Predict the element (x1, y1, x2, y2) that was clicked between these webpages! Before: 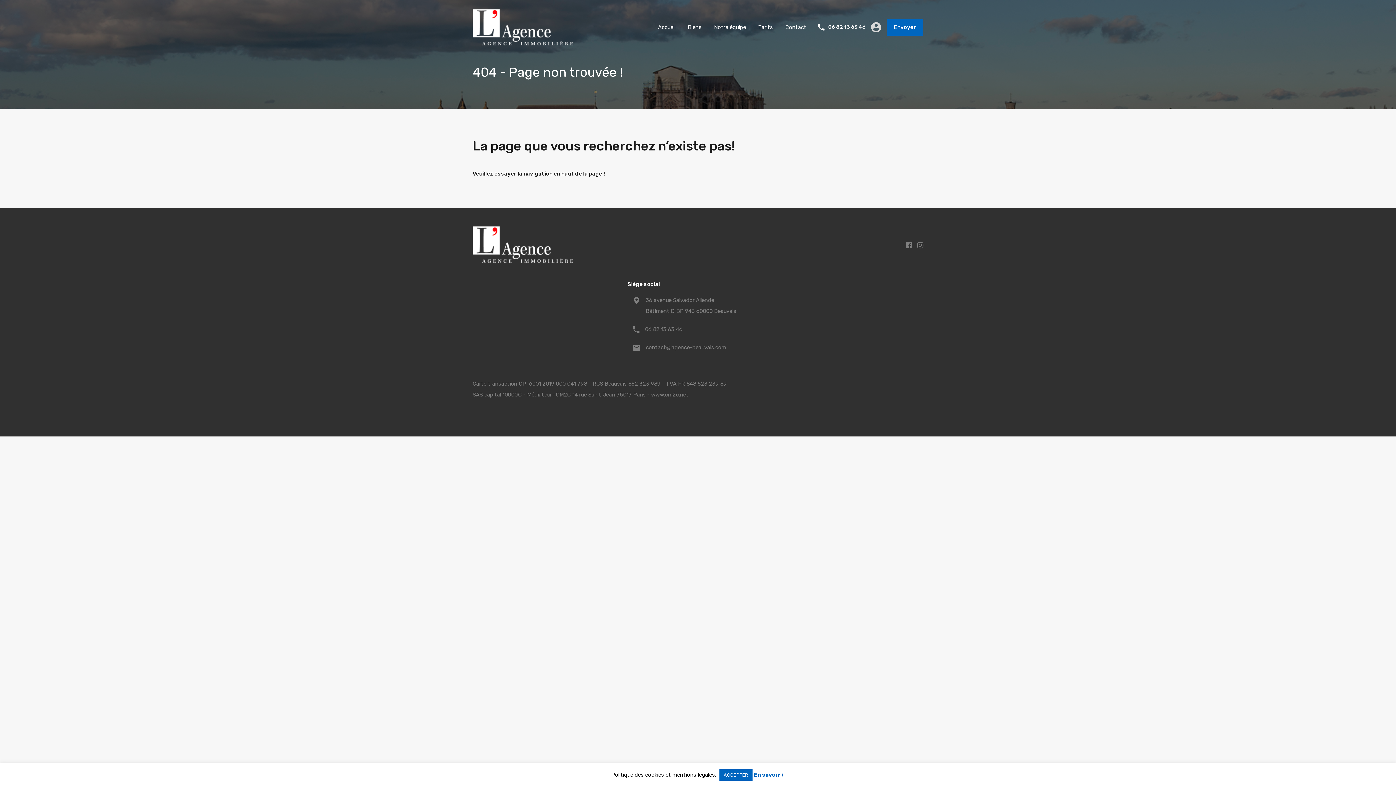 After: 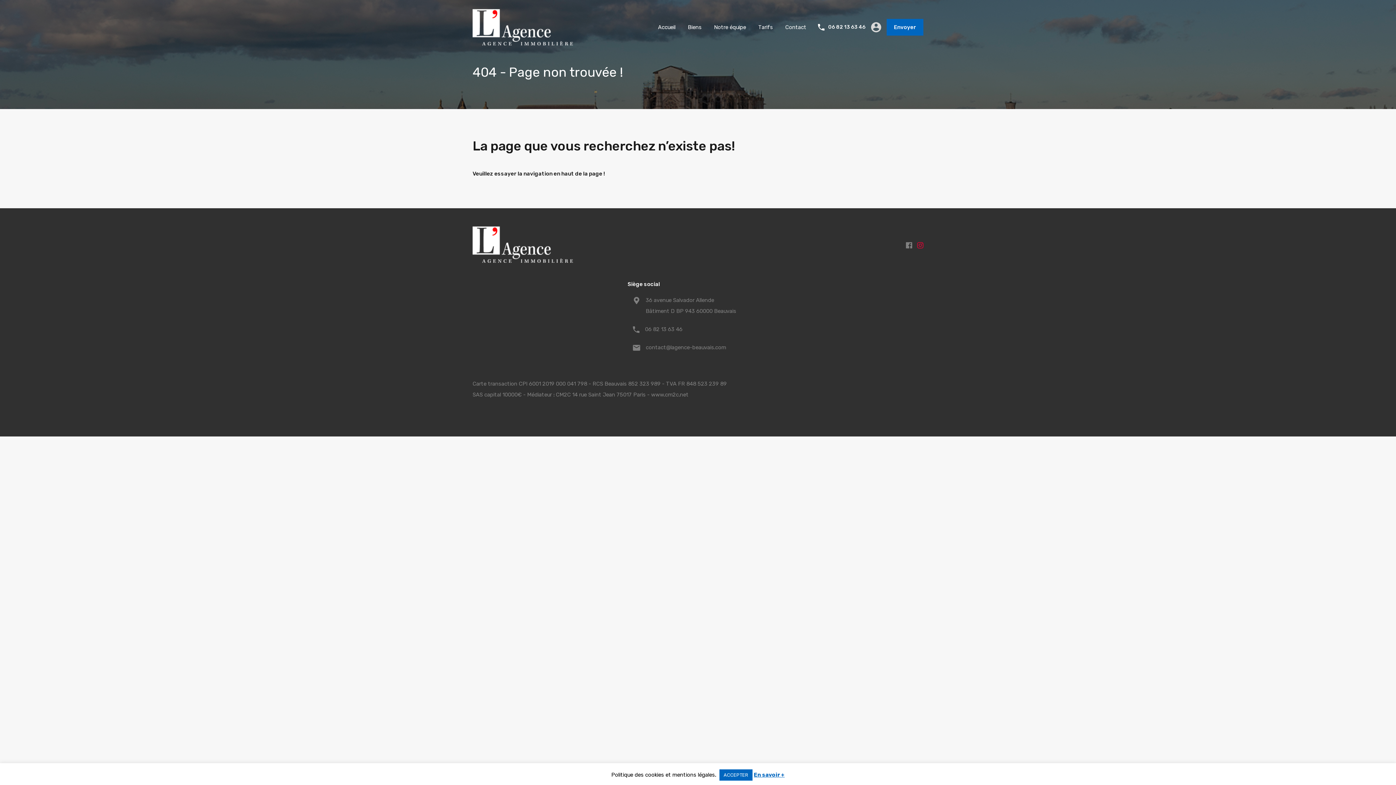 Action: bbox: (917, 241, 923, 248)